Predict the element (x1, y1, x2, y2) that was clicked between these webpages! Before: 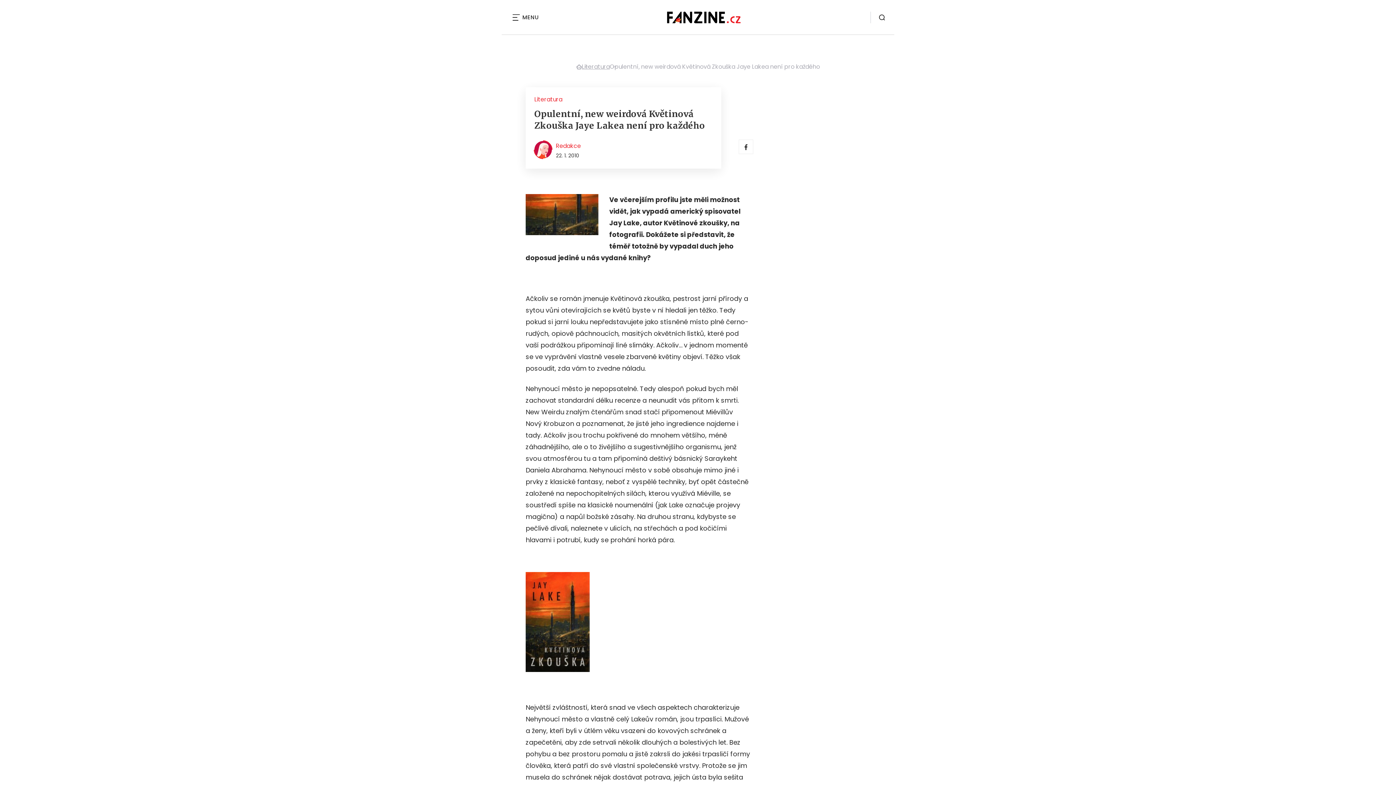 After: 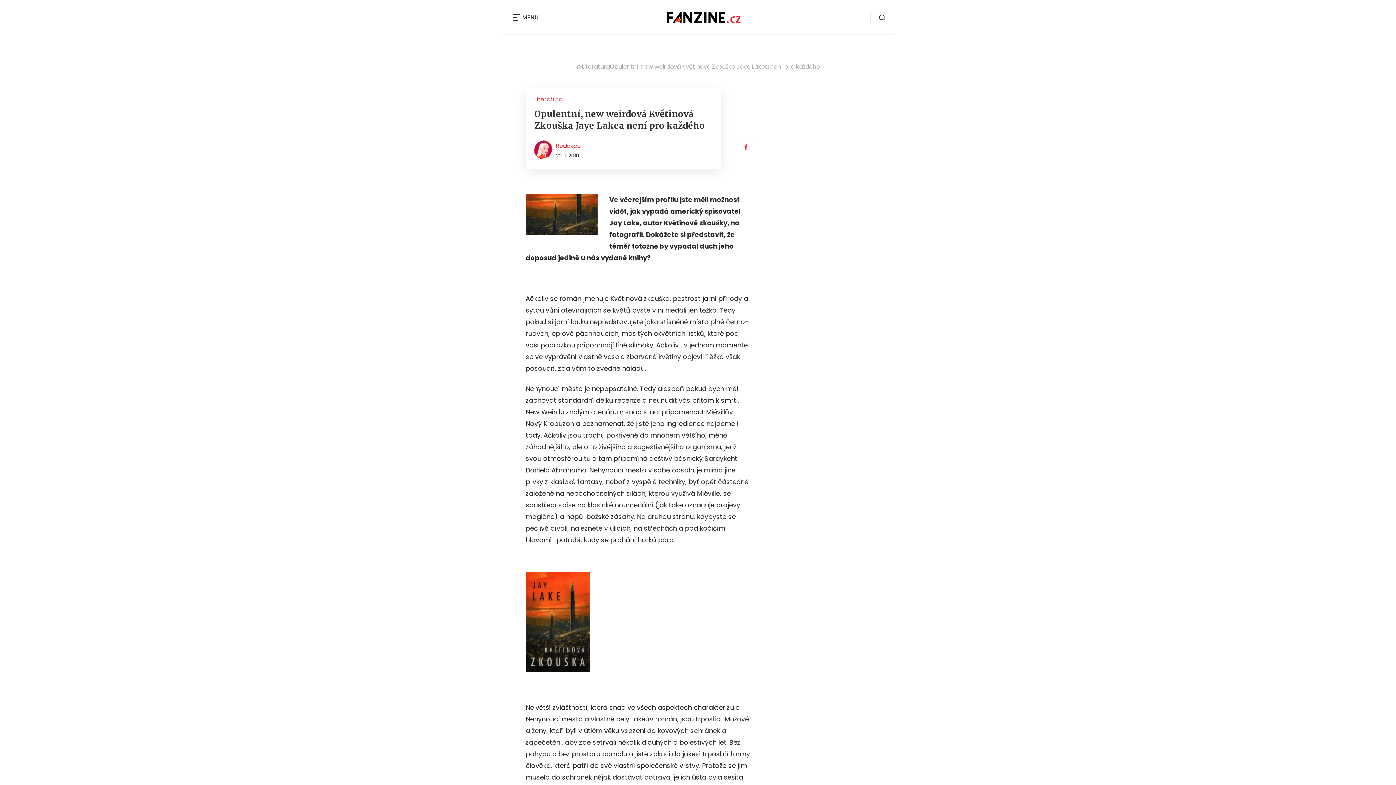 Action: bbox: (738, 139, 753, 154)